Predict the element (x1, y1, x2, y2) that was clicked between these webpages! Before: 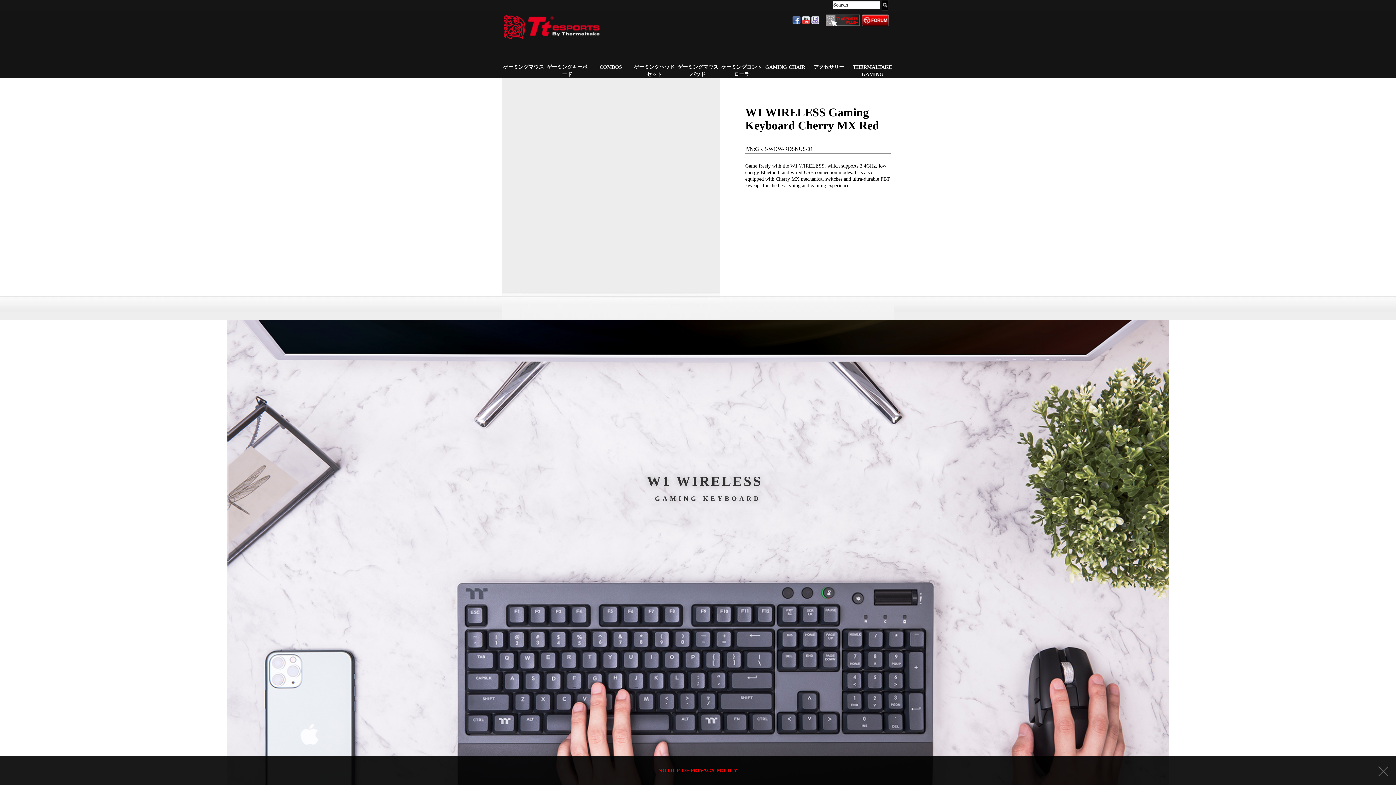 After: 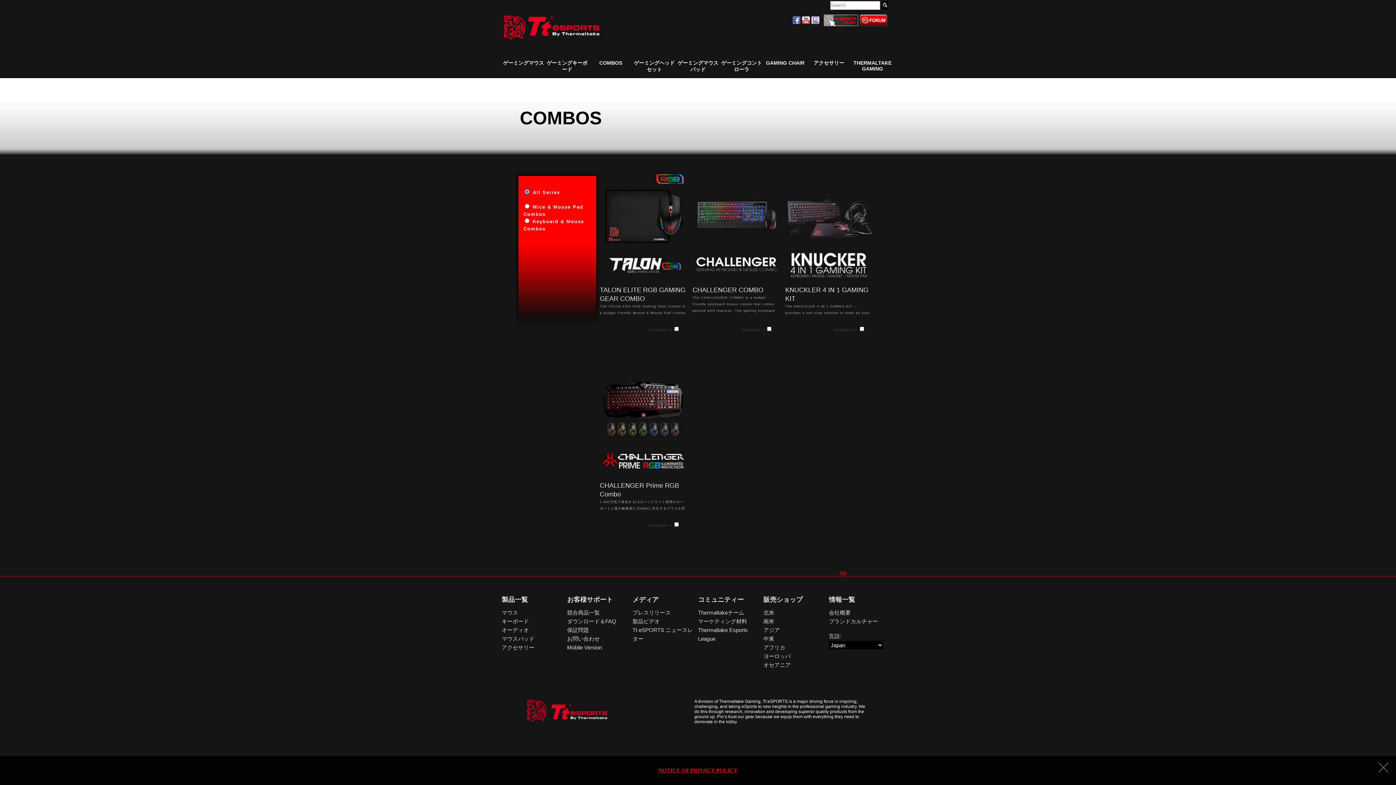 Action: bbox: (589, 43, 632, 63) label: COMBOS